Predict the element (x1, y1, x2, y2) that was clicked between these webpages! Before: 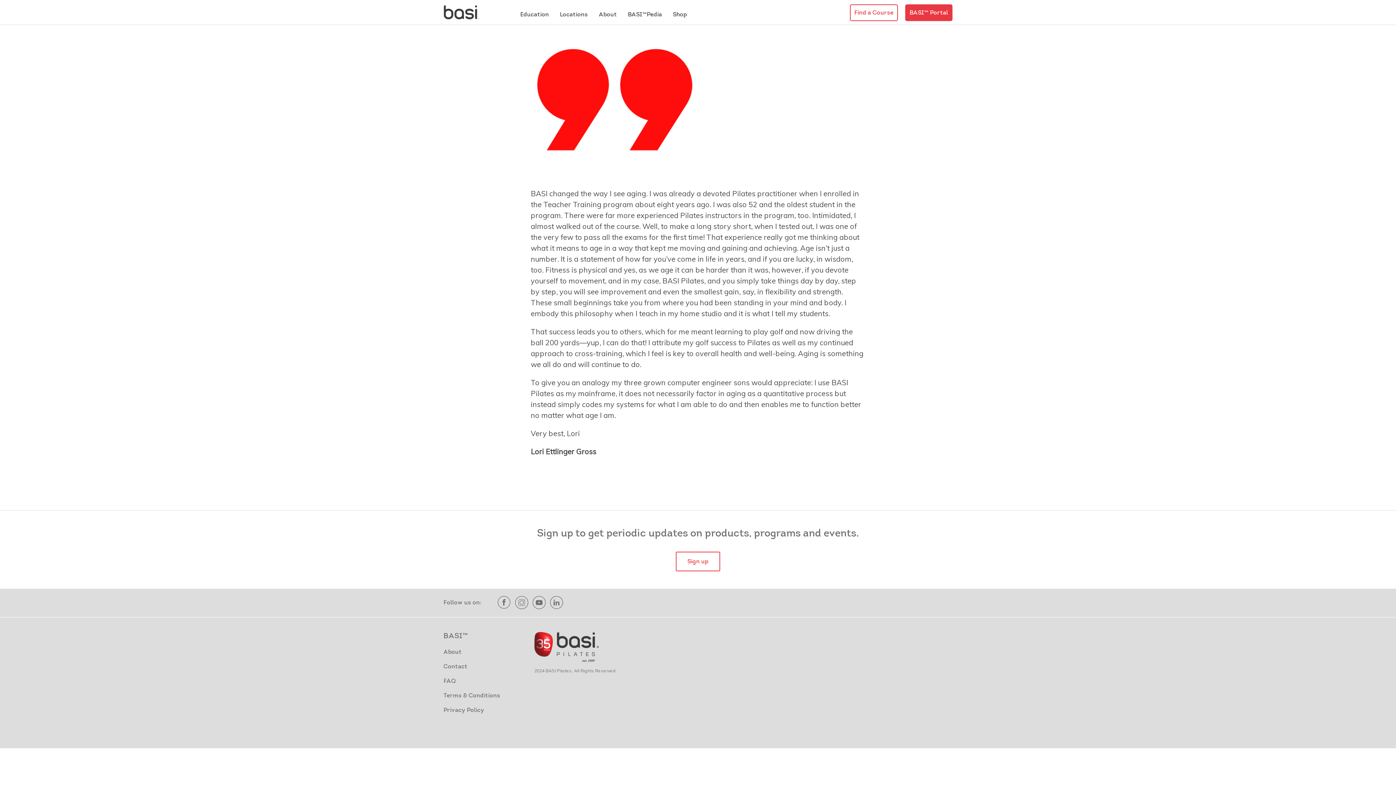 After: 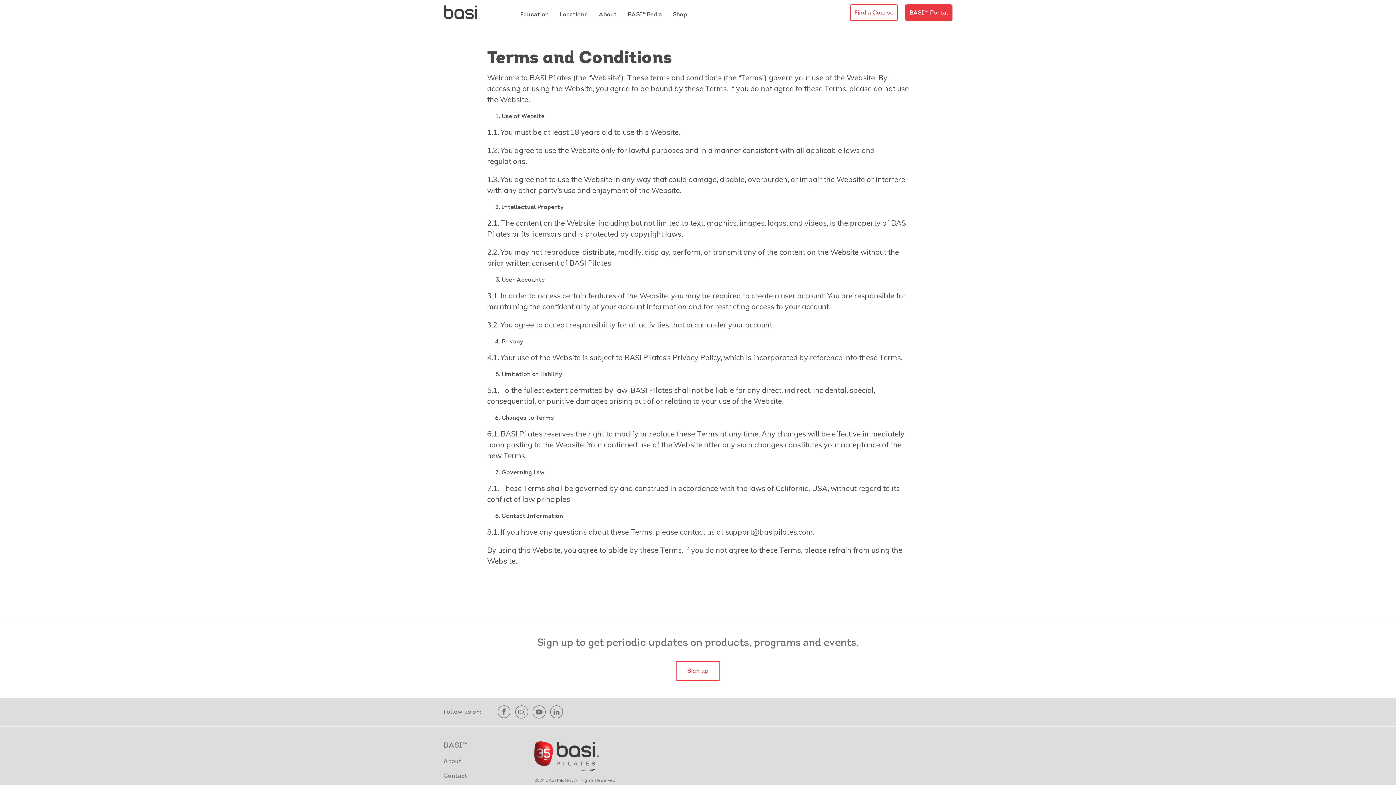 Action: bbox: (443, 693, 500, 699) label: Terms & Conditions